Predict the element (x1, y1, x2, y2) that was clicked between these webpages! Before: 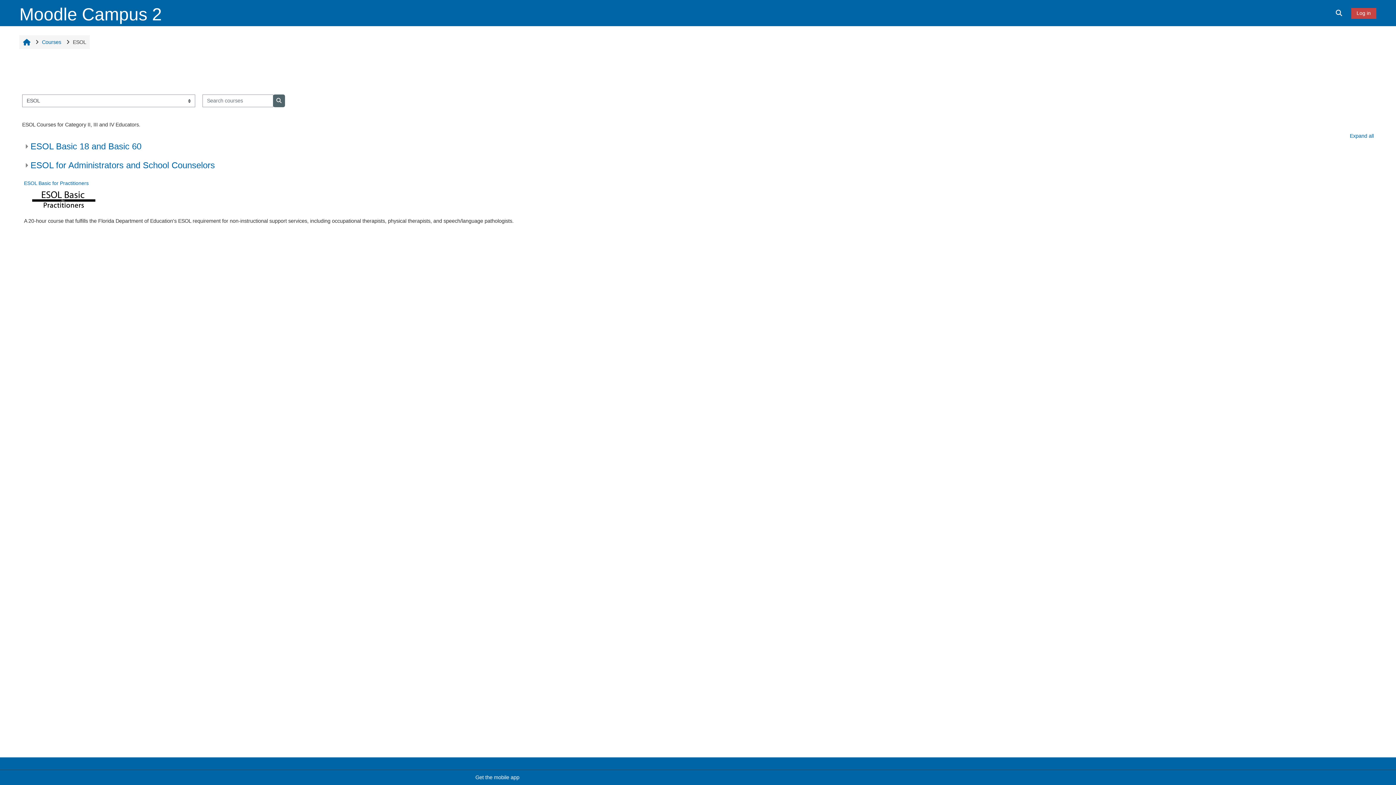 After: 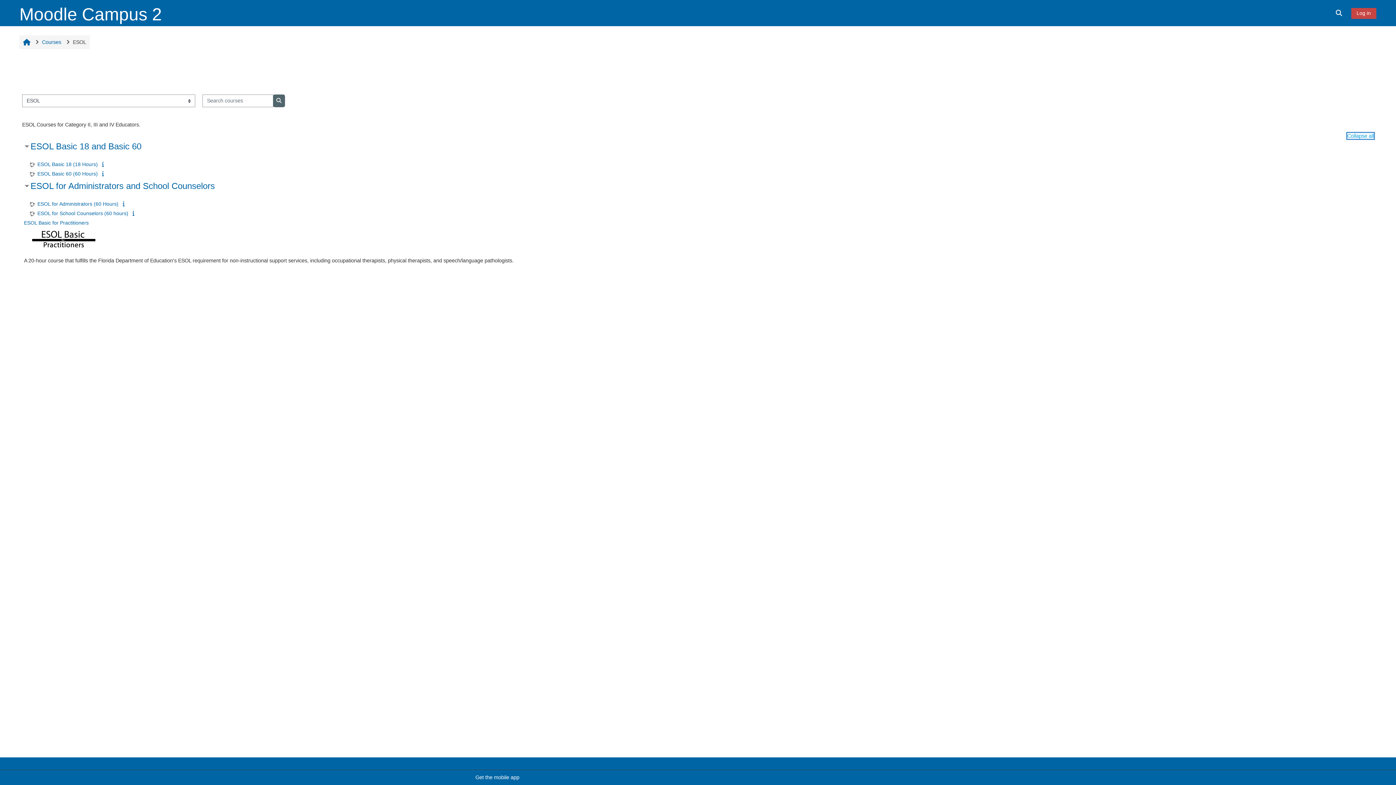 Action: bbox: (1350, 132, 1374, 138) label: Expand all